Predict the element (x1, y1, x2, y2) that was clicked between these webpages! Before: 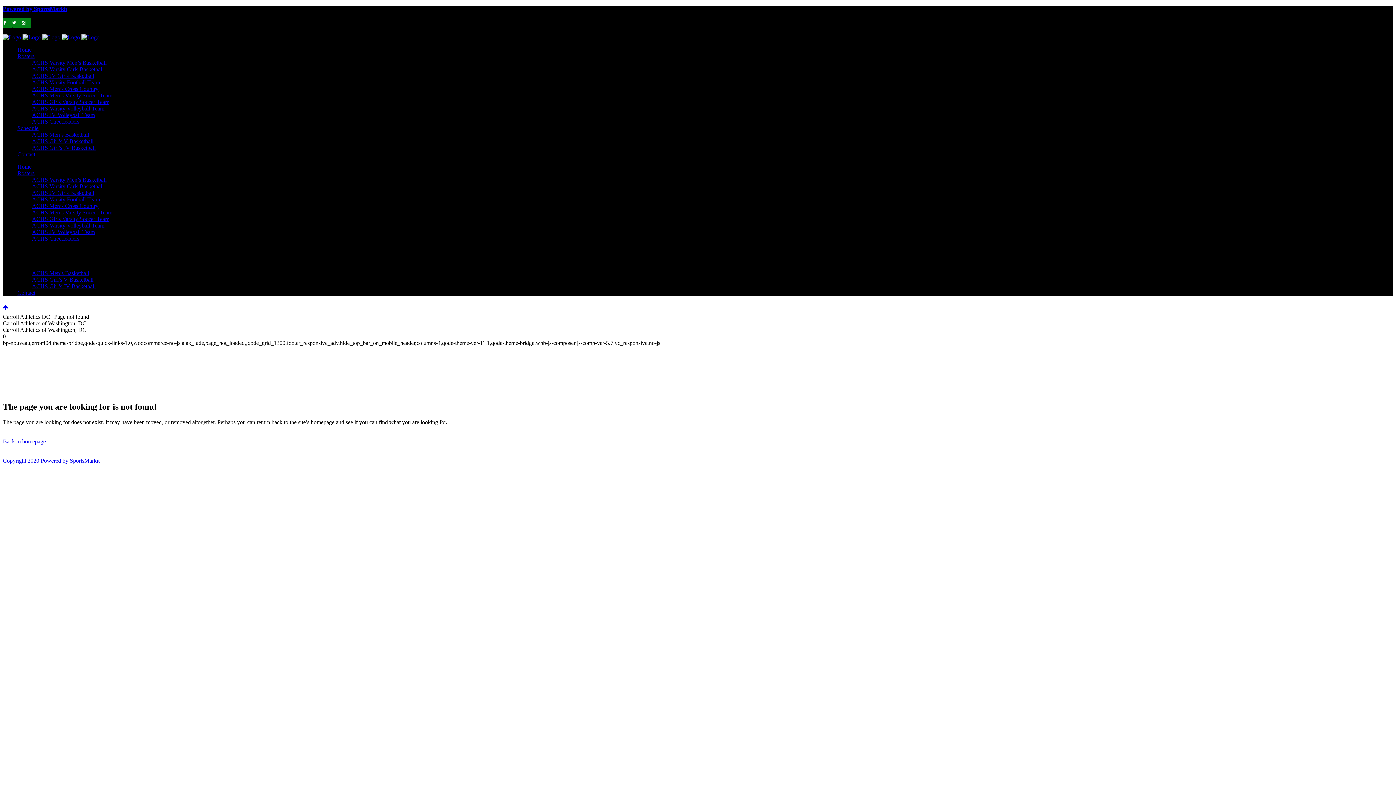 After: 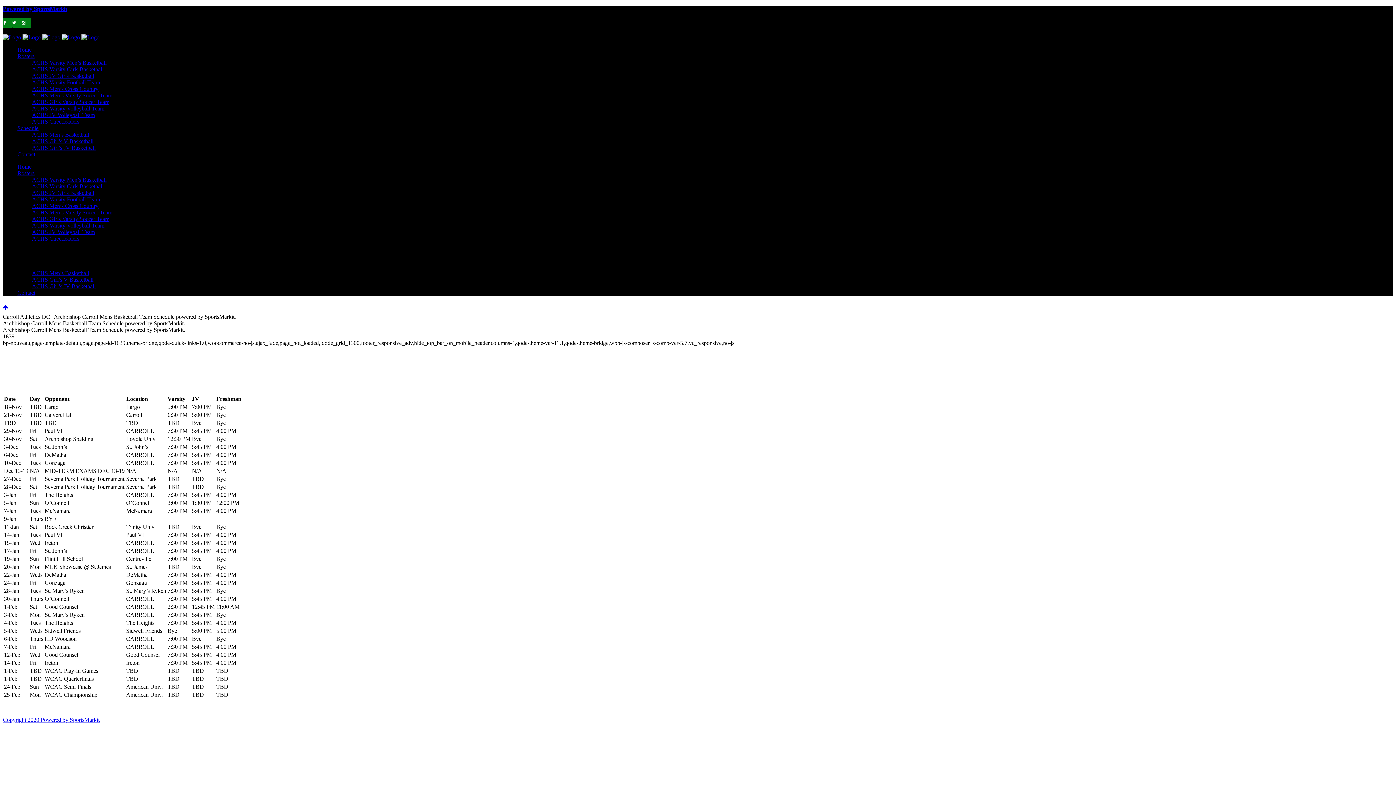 Action: label: ACHS Men’s Basketball bbox: (32, 131, 89, 137)